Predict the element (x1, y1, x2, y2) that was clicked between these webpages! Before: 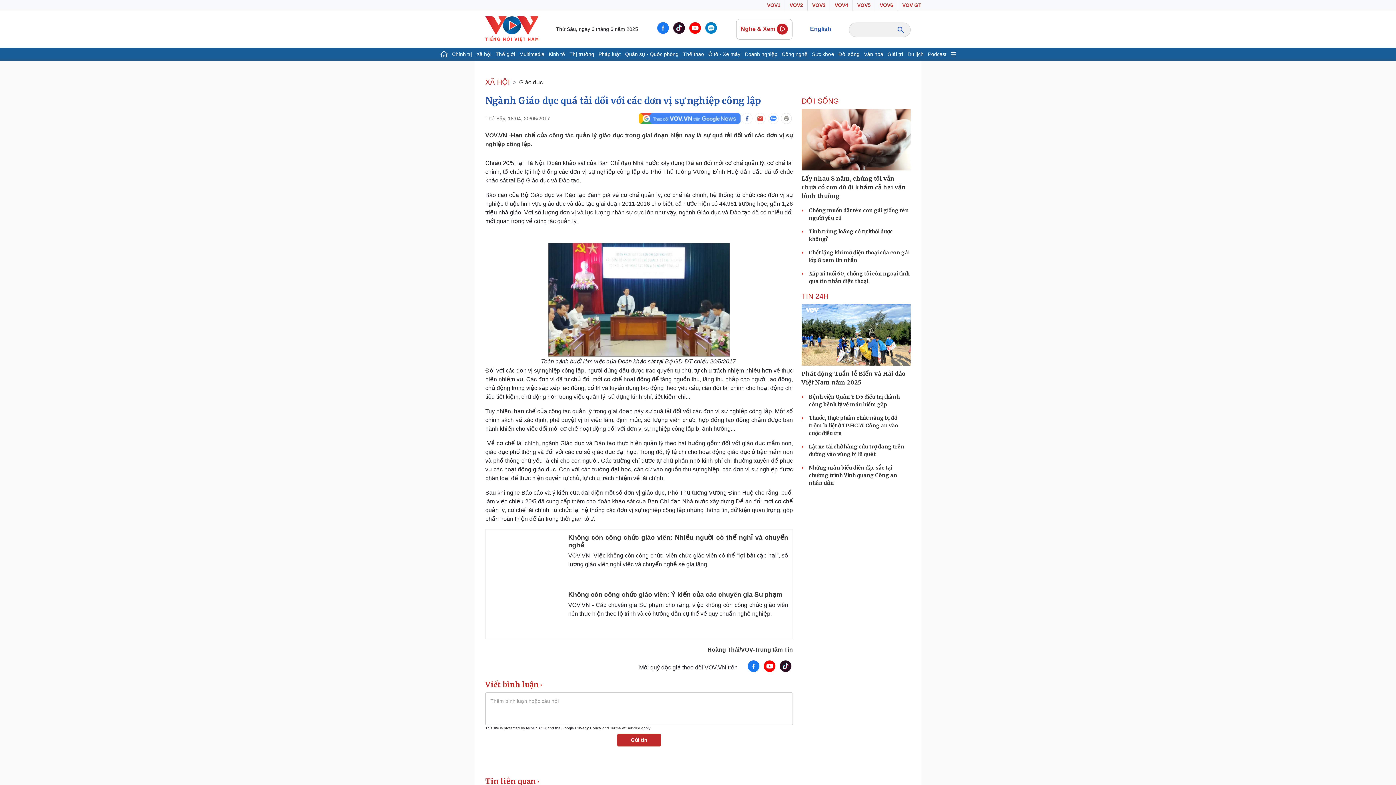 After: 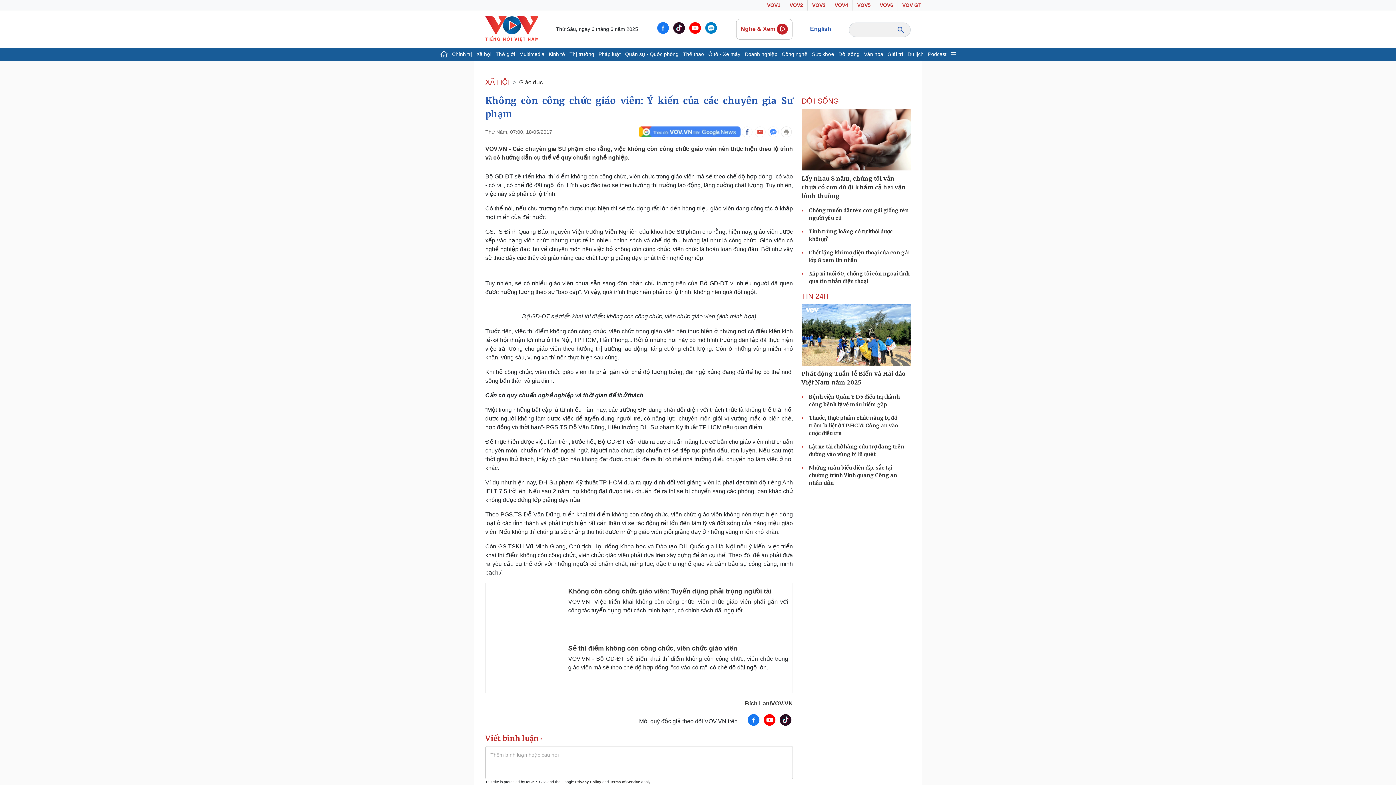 Action: bbox: (490, 592, 490, 598)